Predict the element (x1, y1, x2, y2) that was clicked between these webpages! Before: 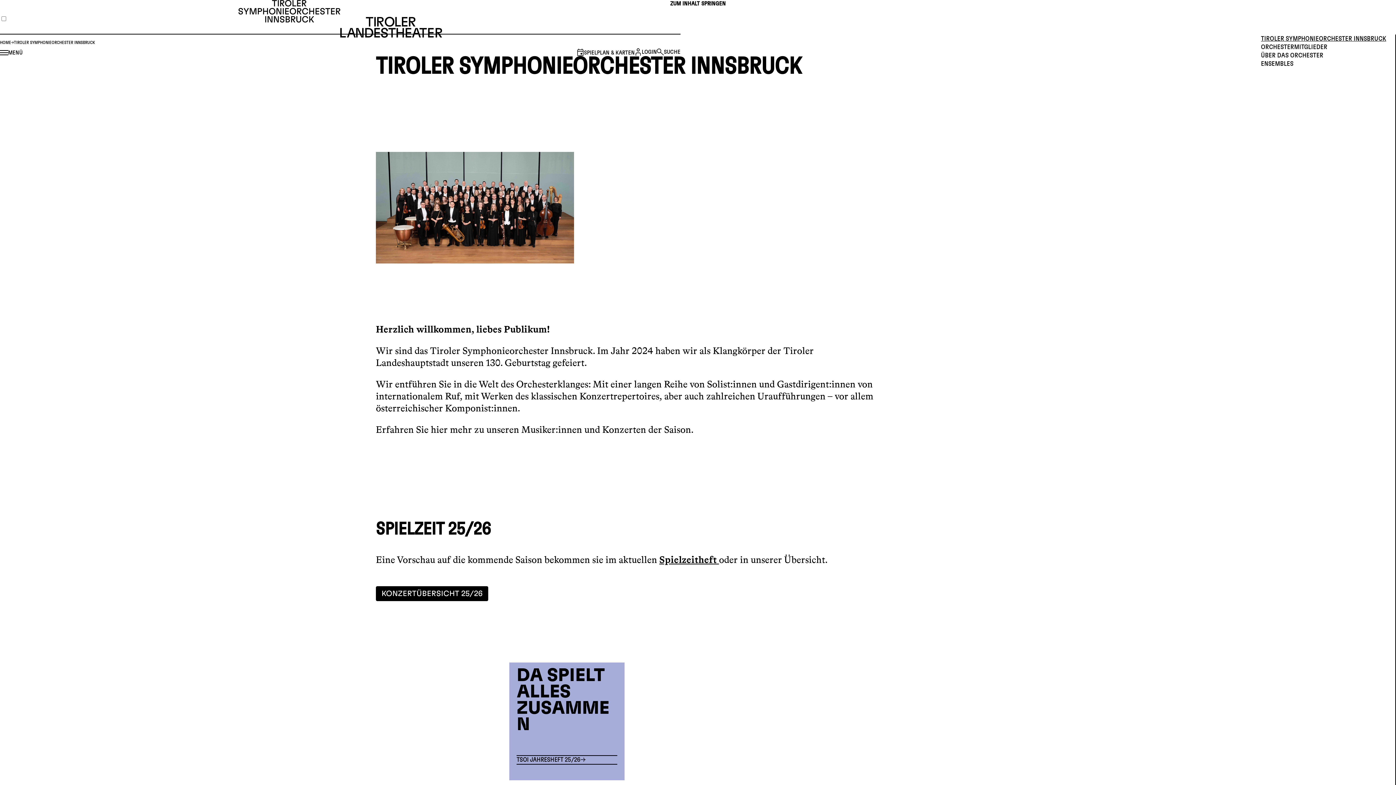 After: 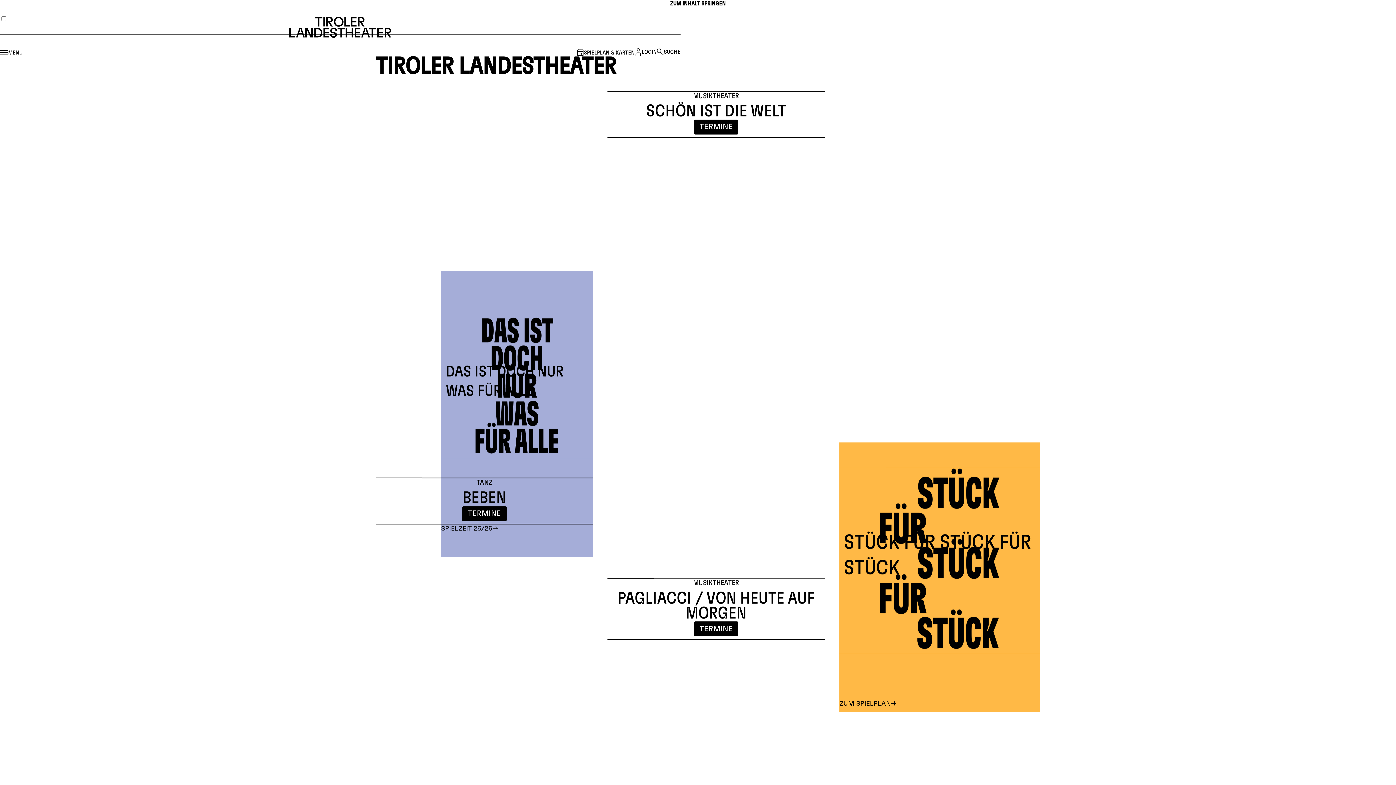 Action: label: Link zur Startseite des Tiroler Landestheaters bbox: (340, 0, 442, 56)